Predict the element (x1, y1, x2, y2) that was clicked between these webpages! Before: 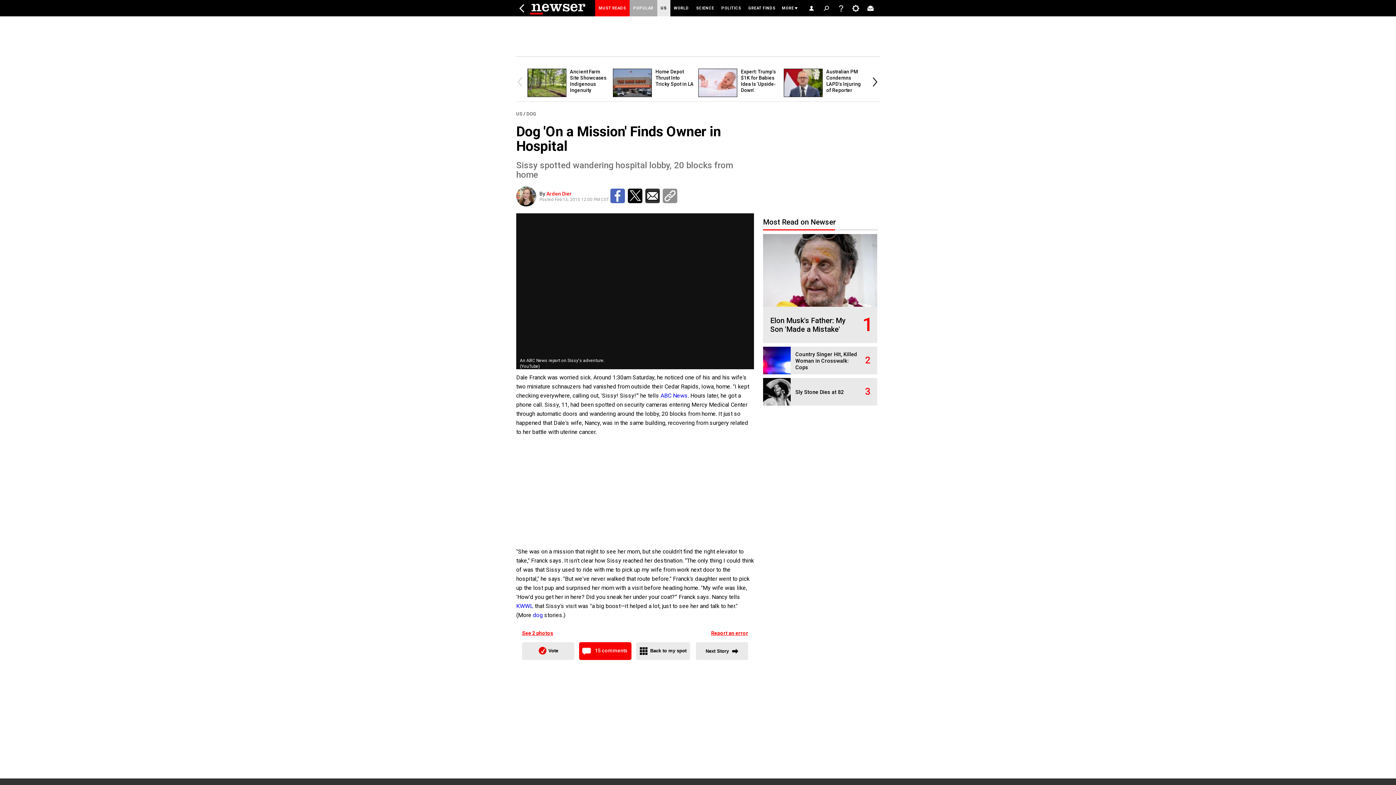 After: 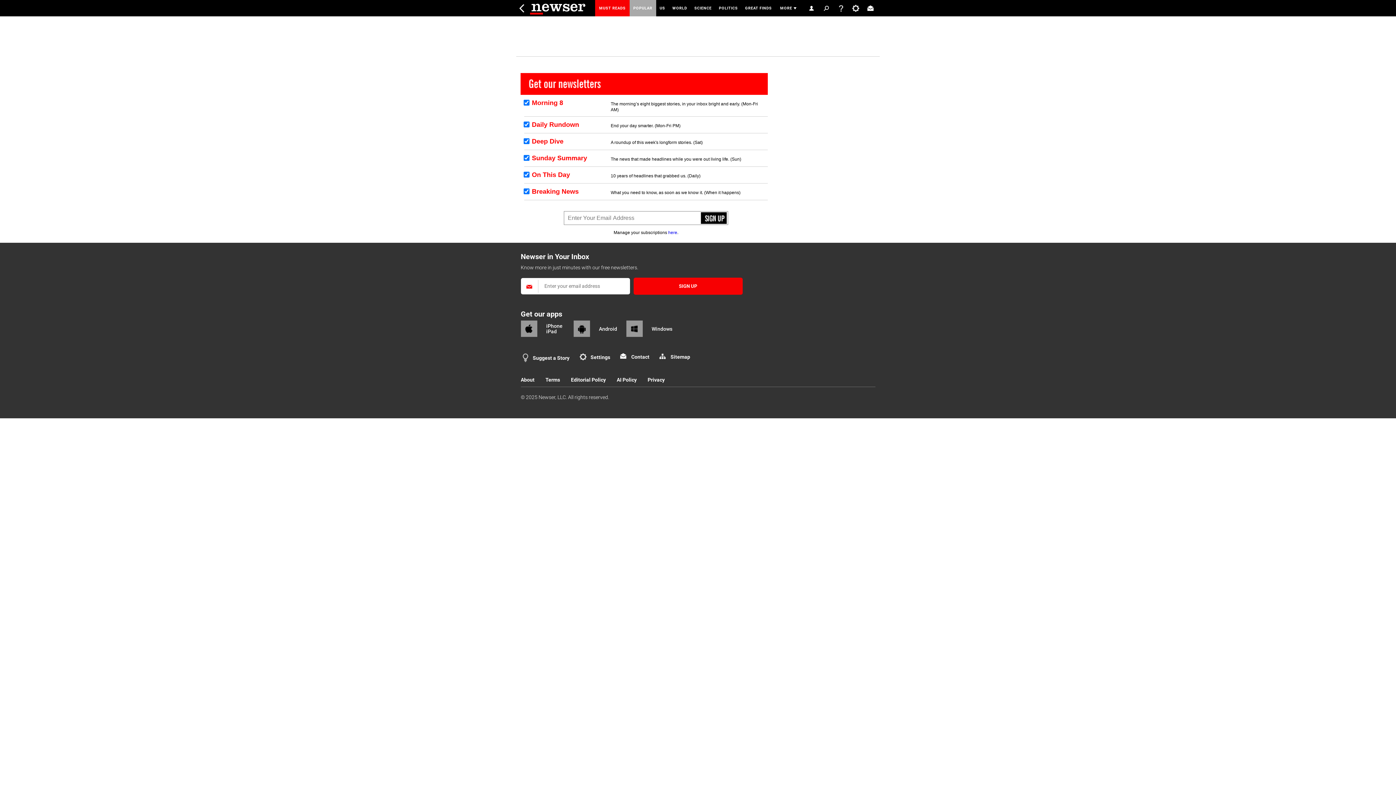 Action: bbox: (862, 0, 878, 16)